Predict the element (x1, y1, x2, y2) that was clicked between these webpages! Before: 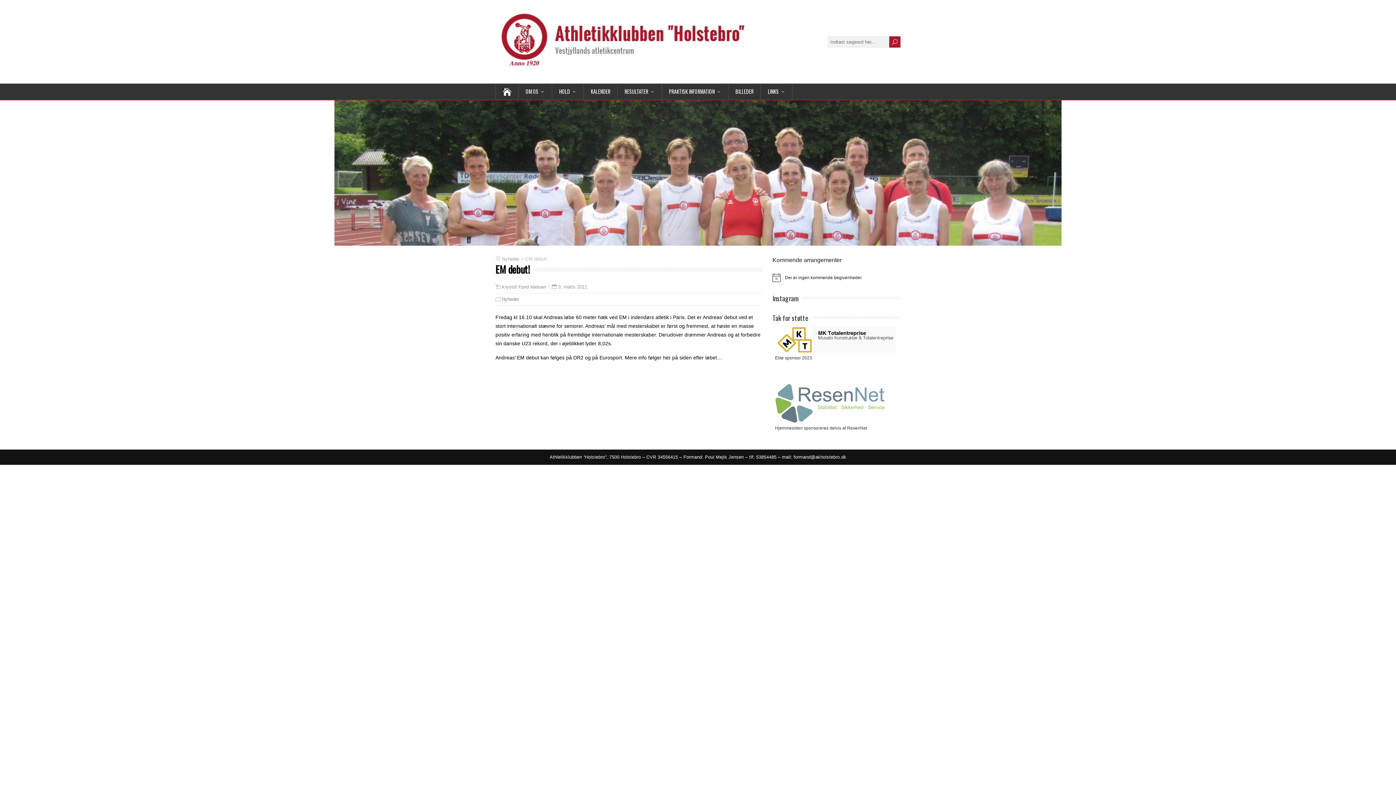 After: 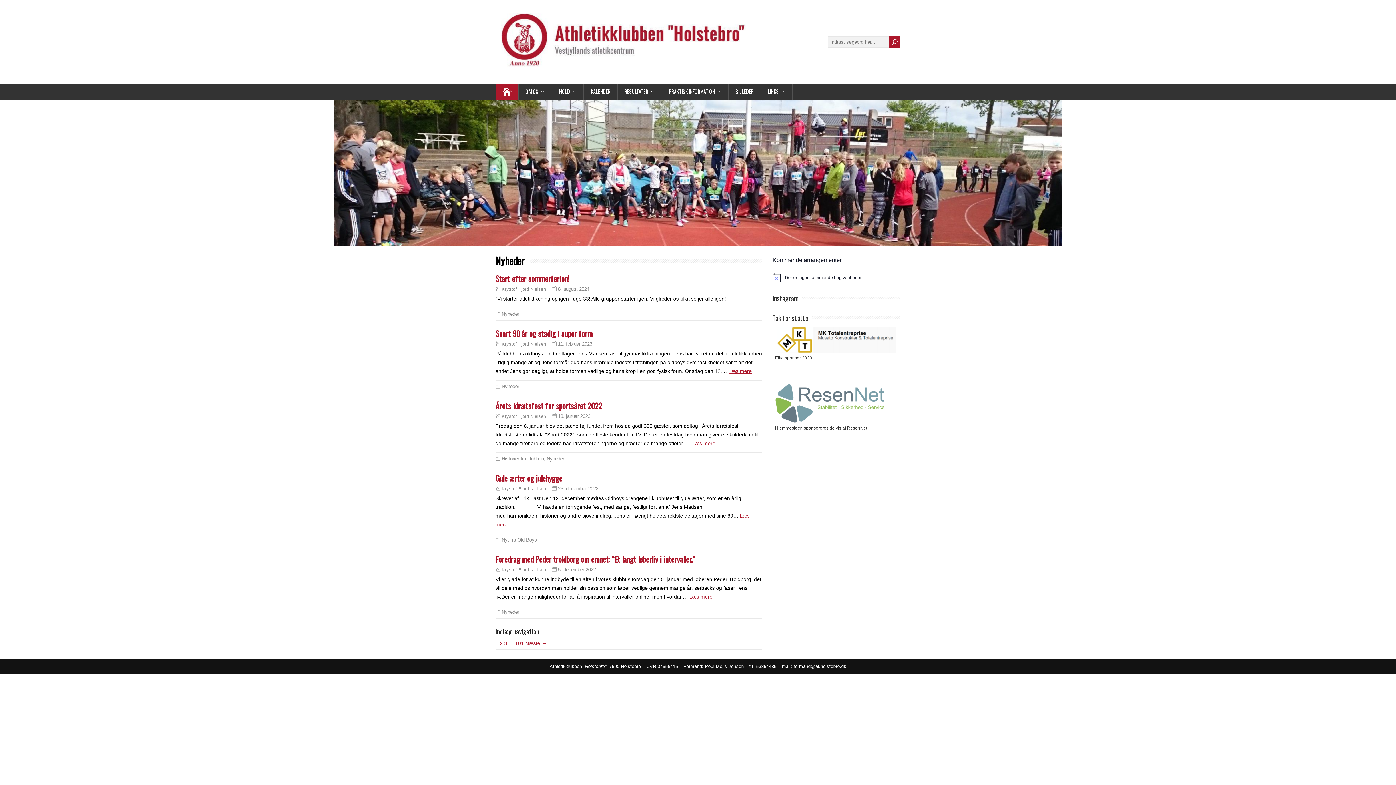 Action: bbox: (495, 12, 900, 67)